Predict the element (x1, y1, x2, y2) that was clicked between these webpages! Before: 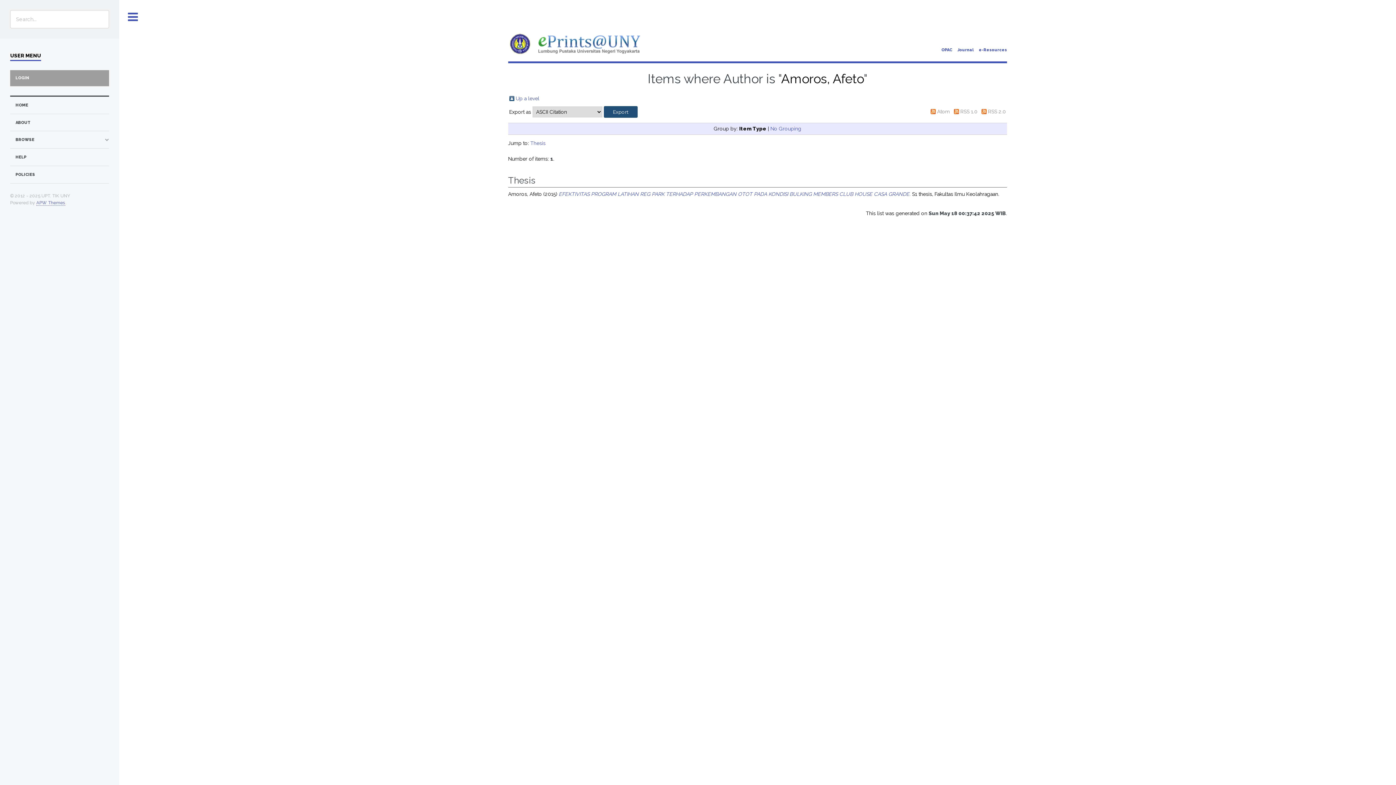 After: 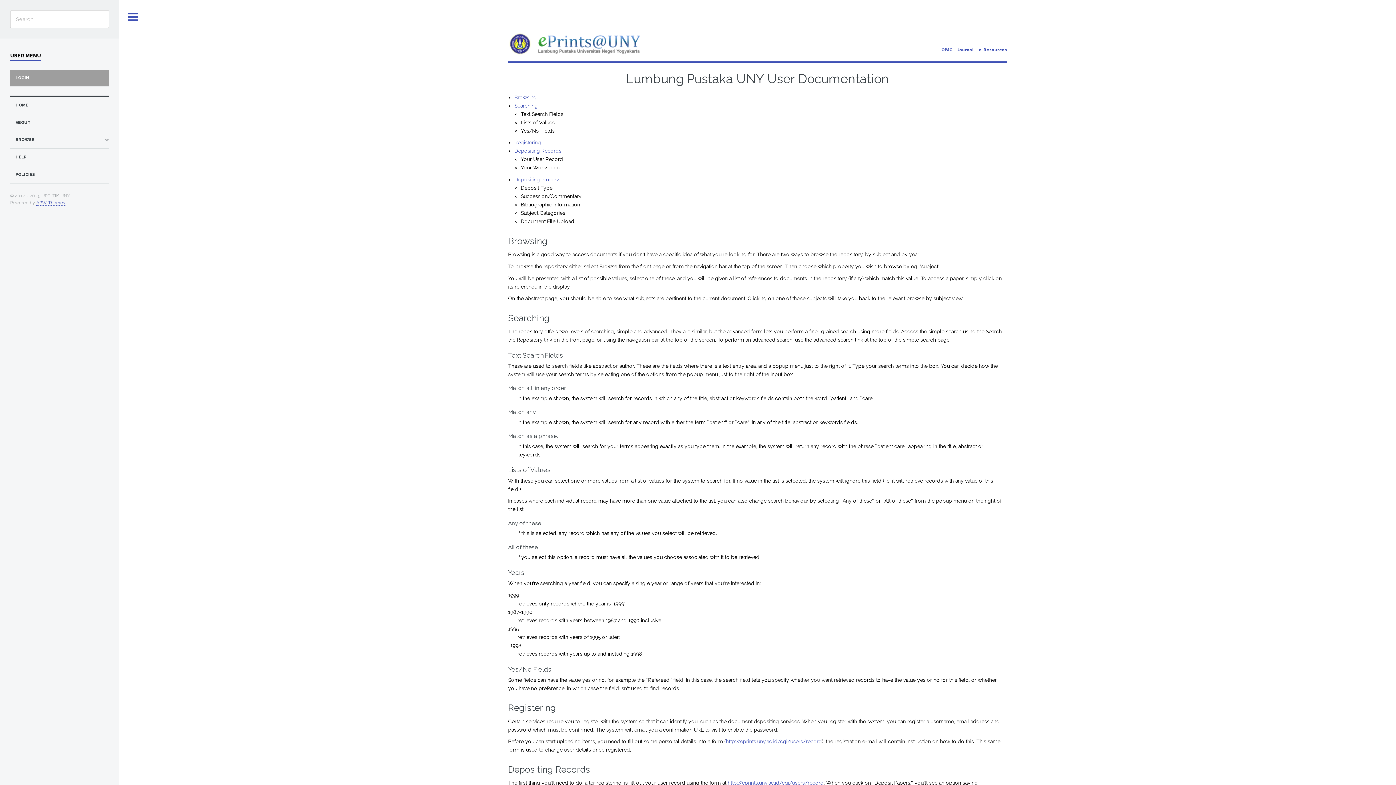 Action: bbox: (15, 152, 108, 161) label: HELP